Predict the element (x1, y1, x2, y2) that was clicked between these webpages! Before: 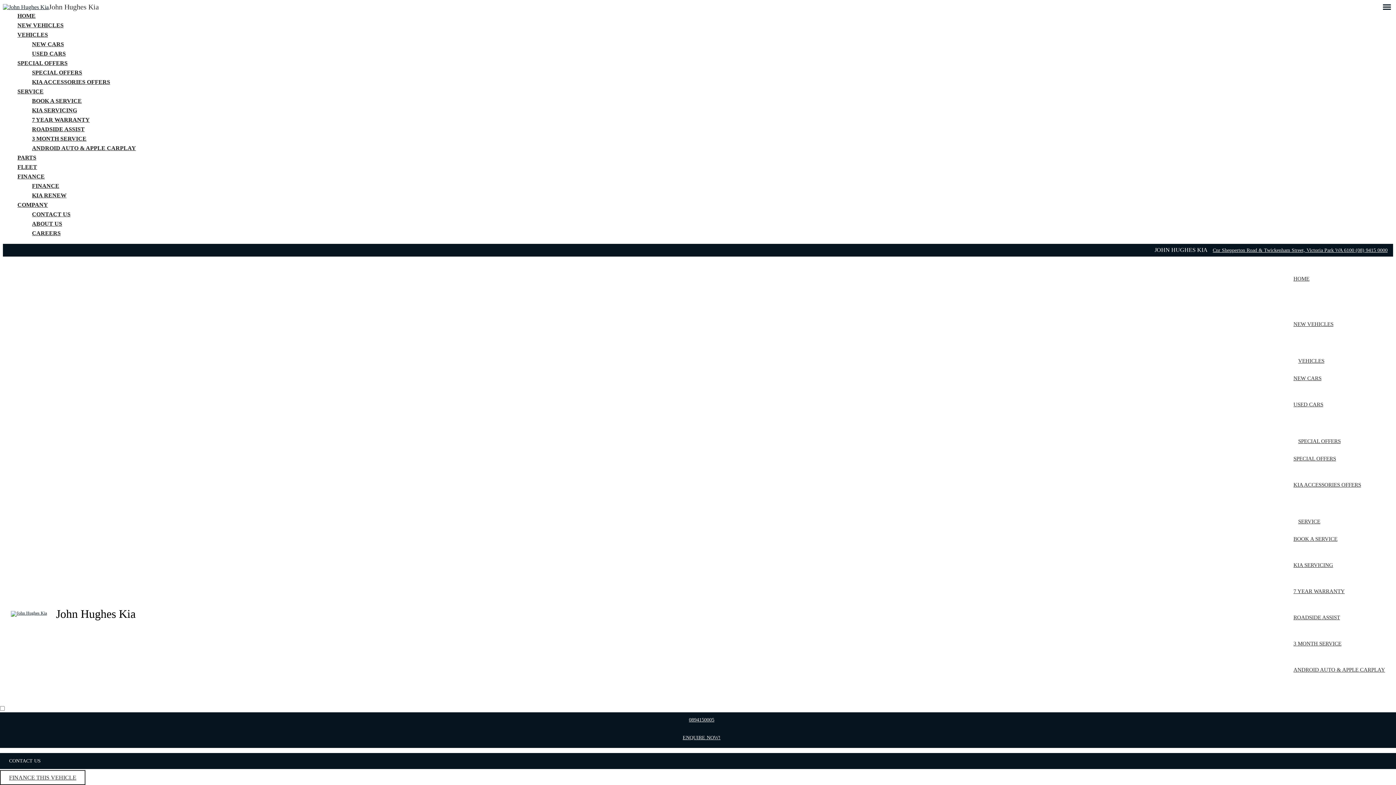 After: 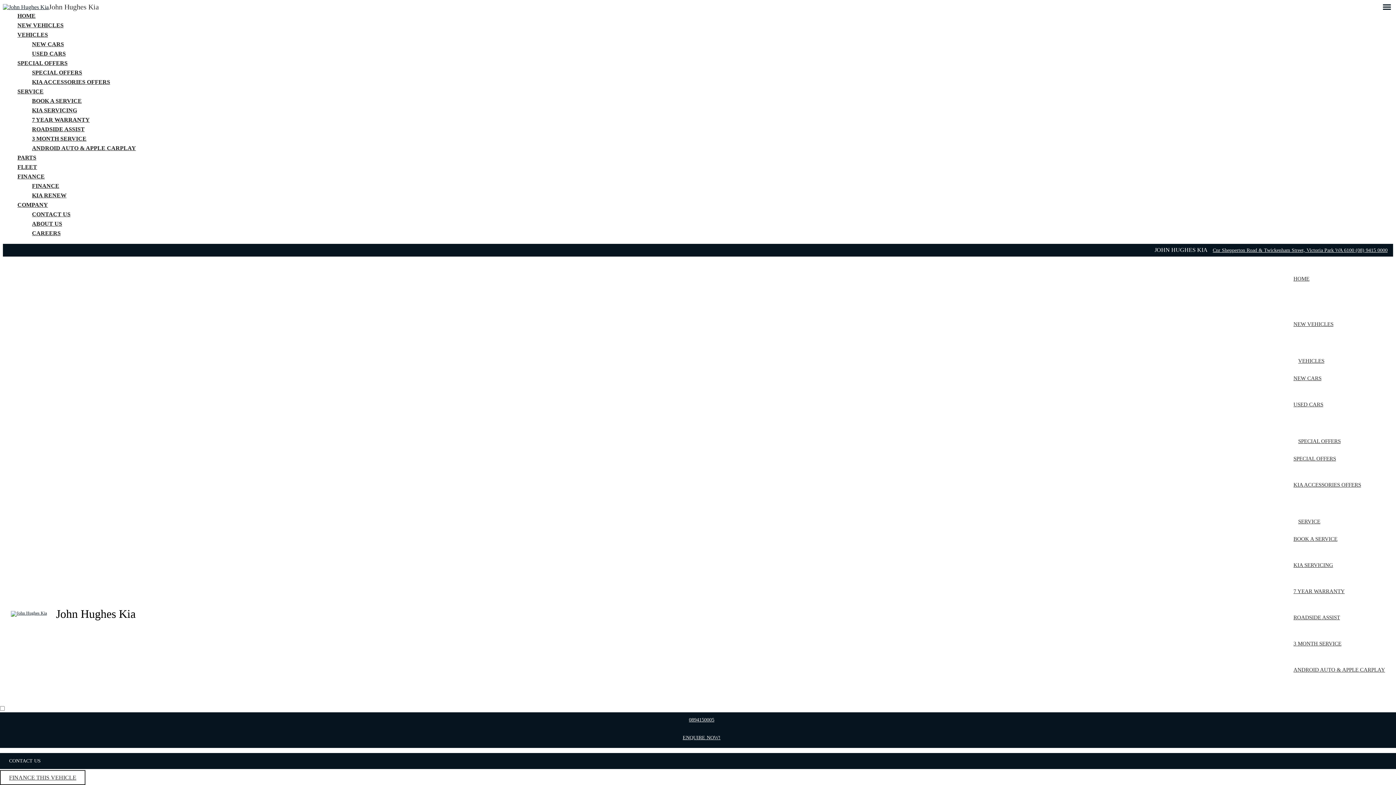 Action: label: 0894150005 bbox: (0, 712, 1396, 730)